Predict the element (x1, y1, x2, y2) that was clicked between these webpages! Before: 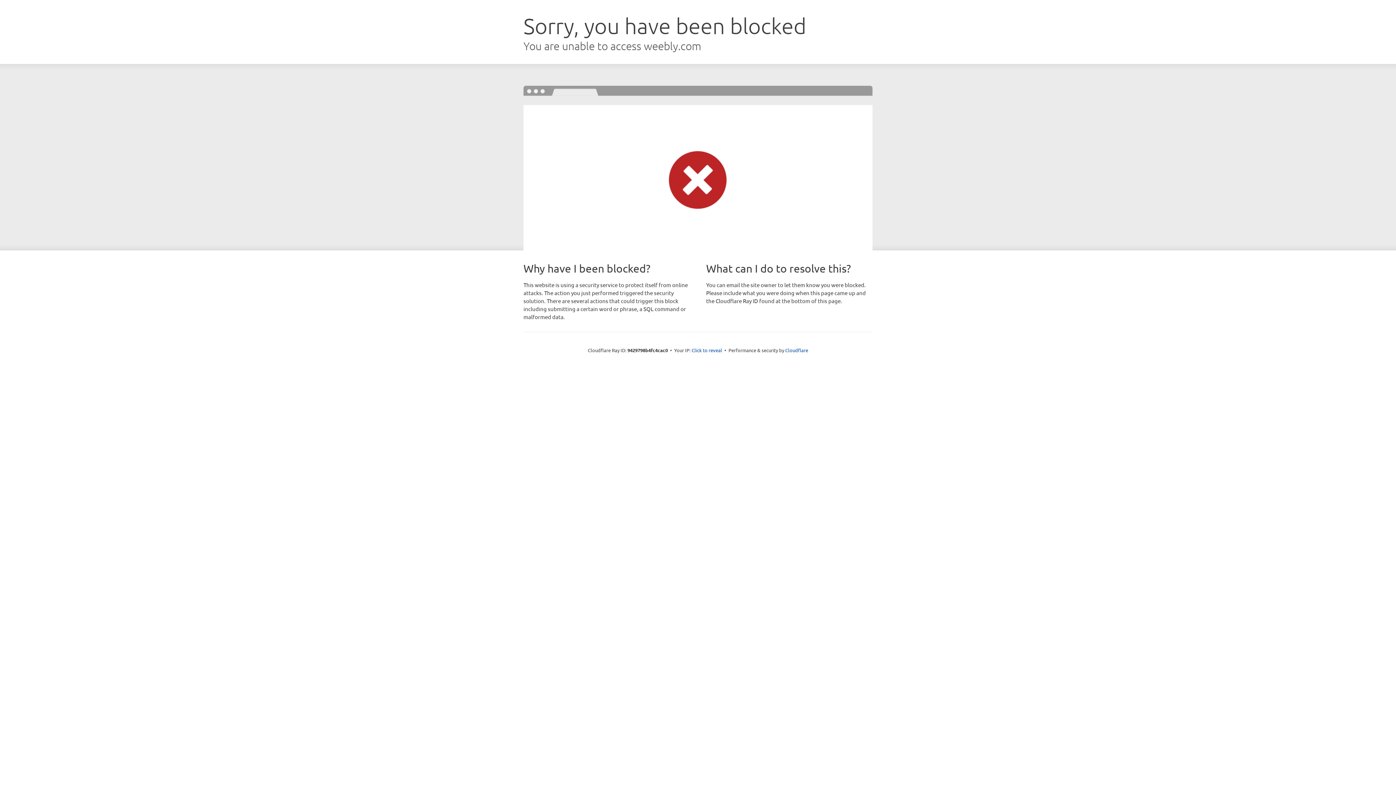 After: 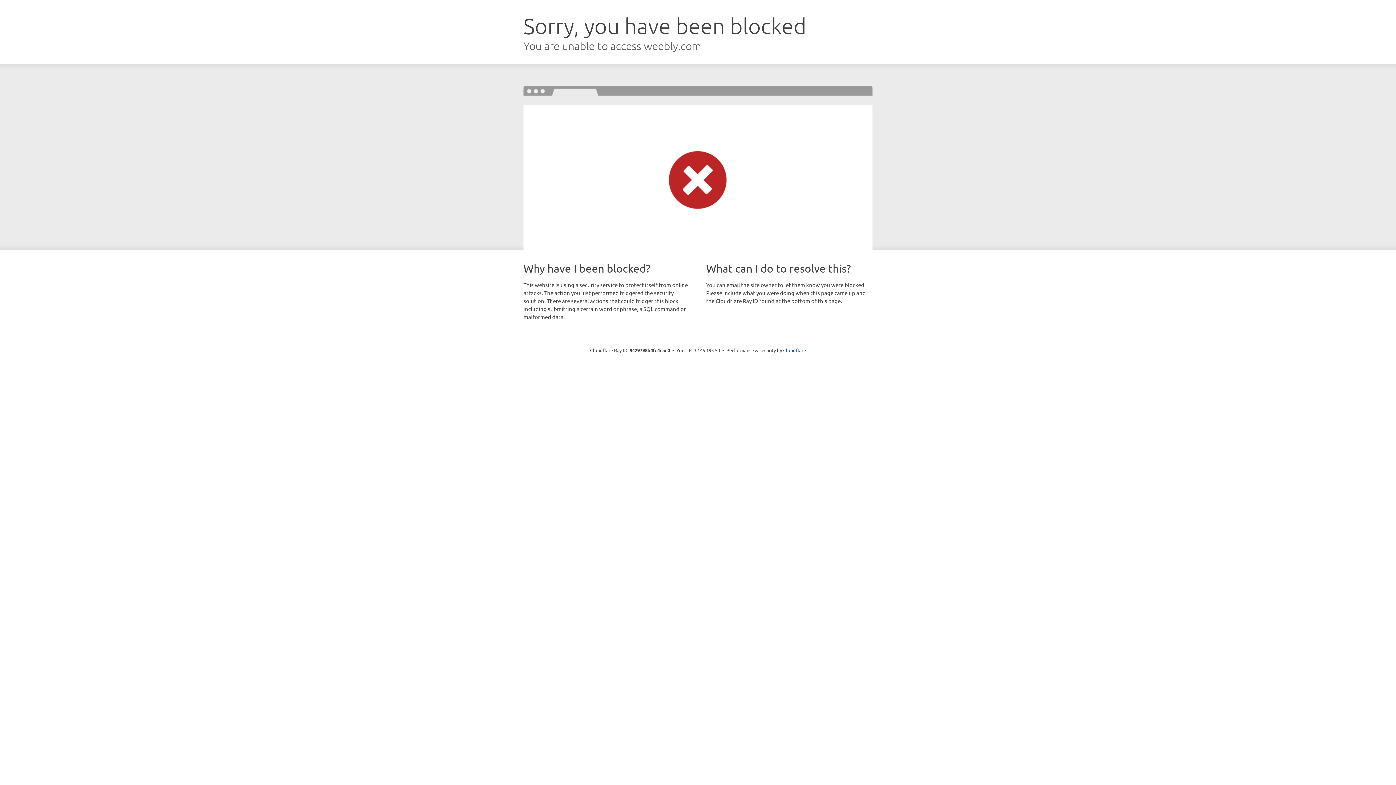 Action: bbox: (691, 346, 722, 353) label: Click to reveal